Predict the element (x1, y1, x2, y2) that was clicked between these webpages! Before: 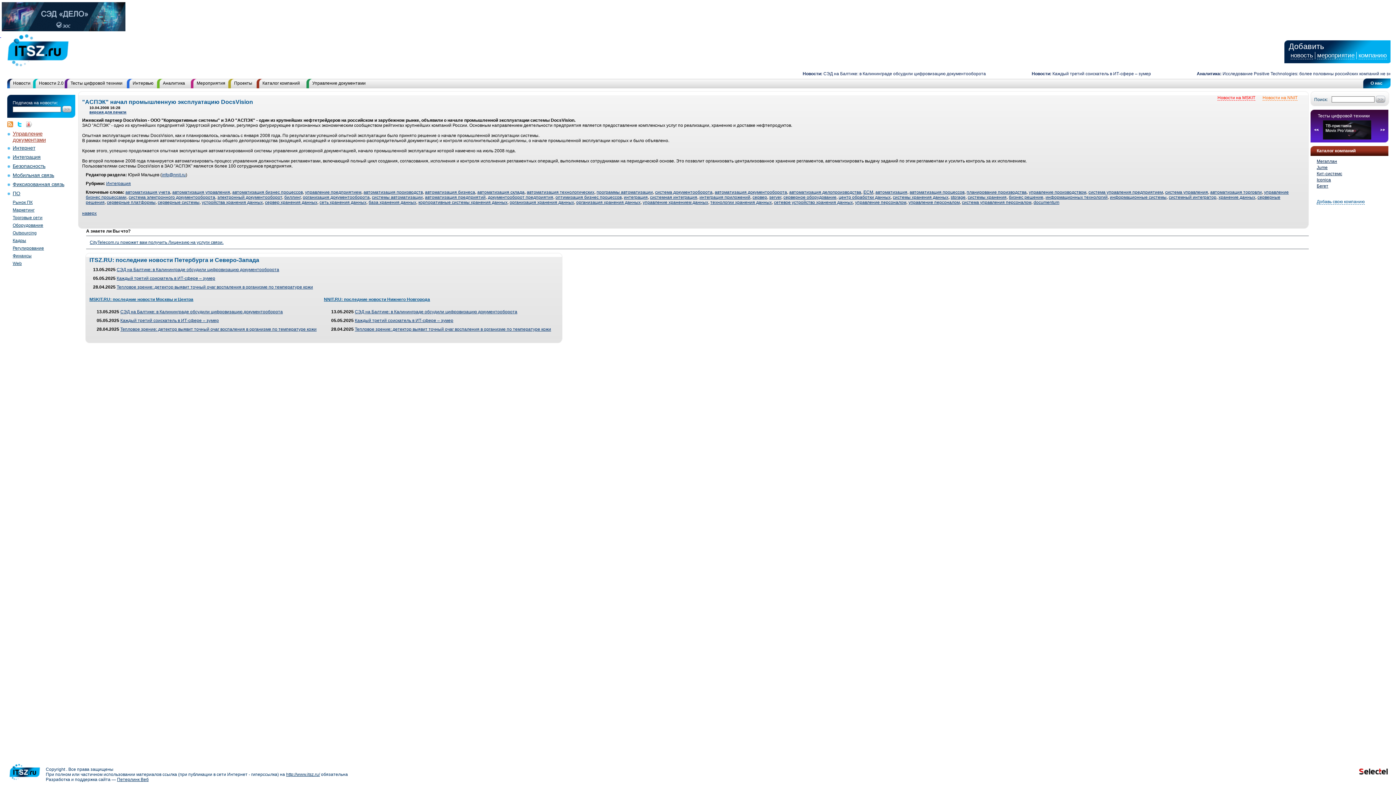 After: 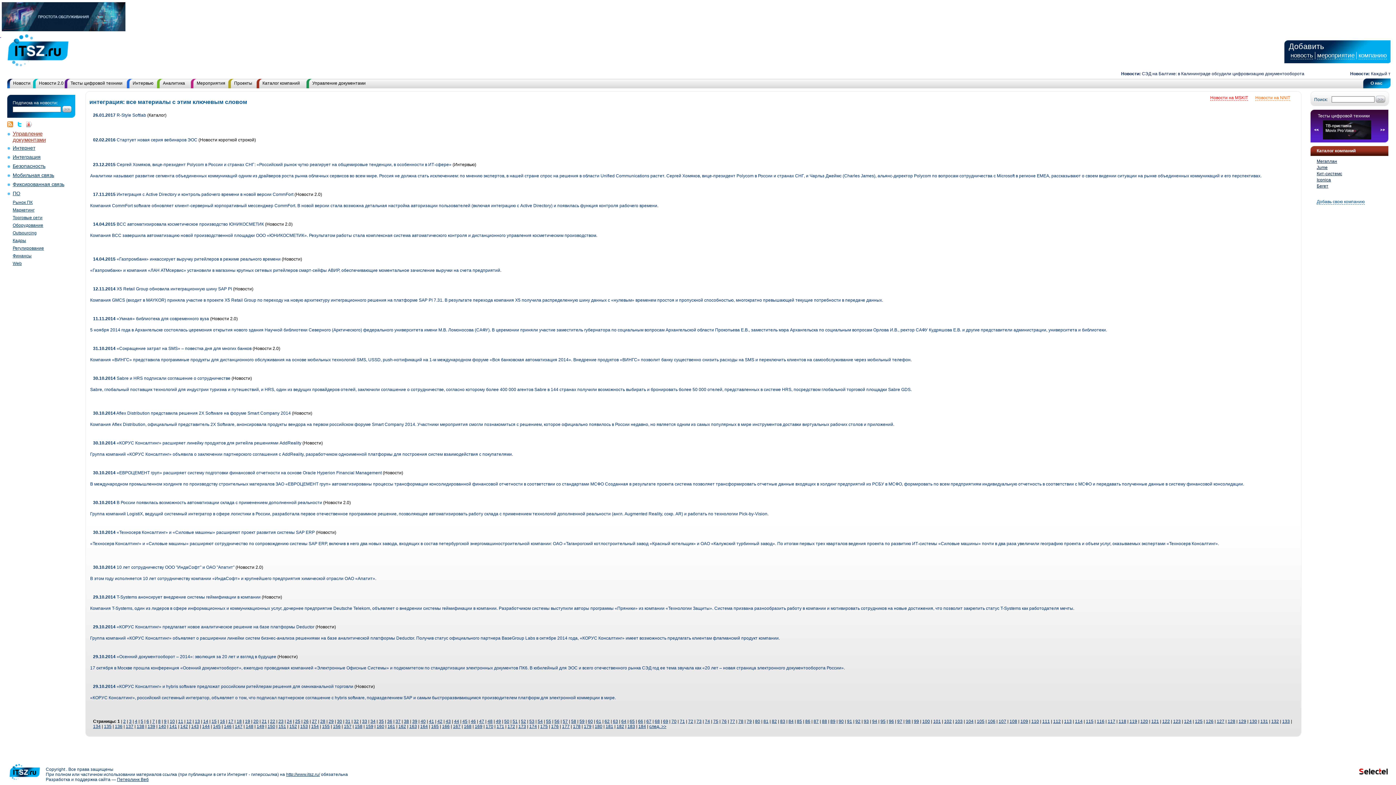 Action: bbox: (624, 194, 648, 200) label: интеграция